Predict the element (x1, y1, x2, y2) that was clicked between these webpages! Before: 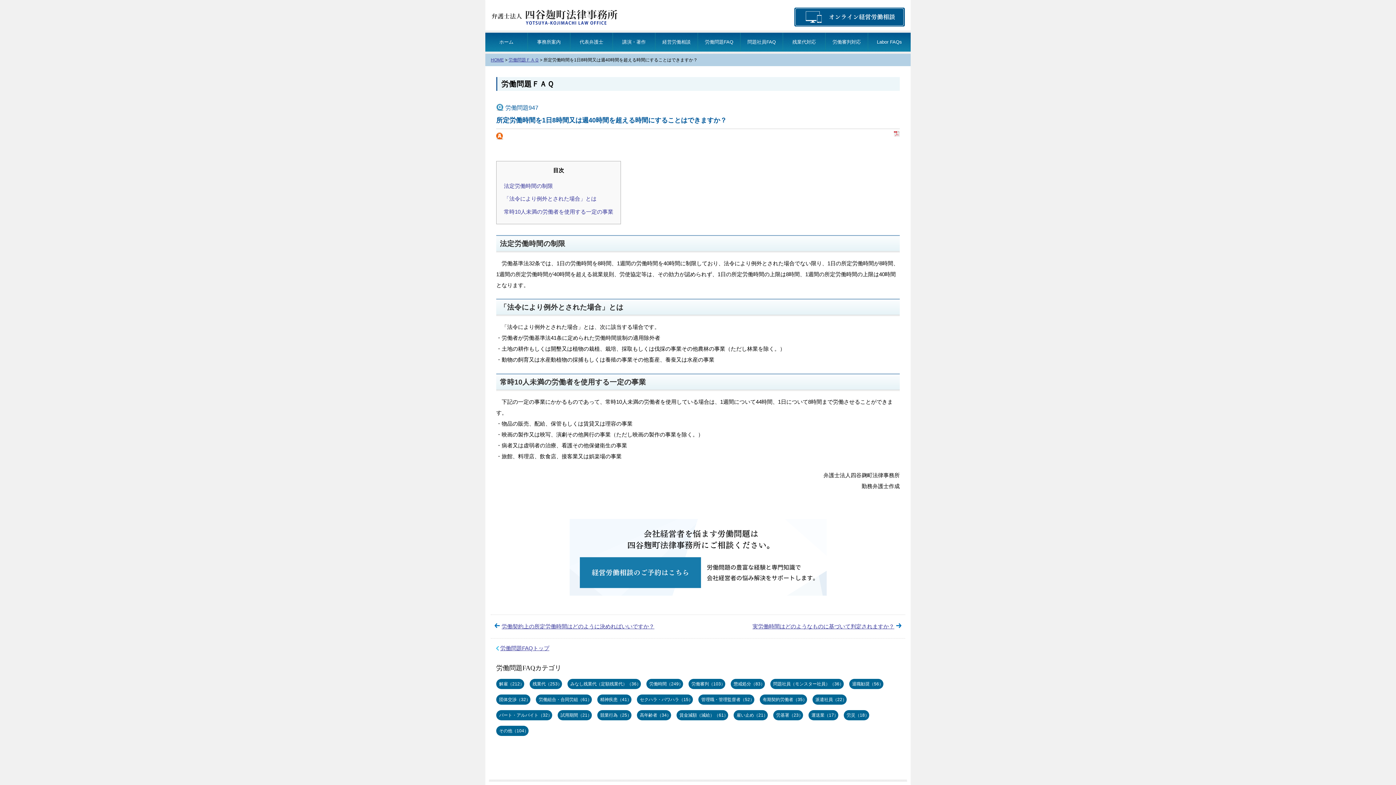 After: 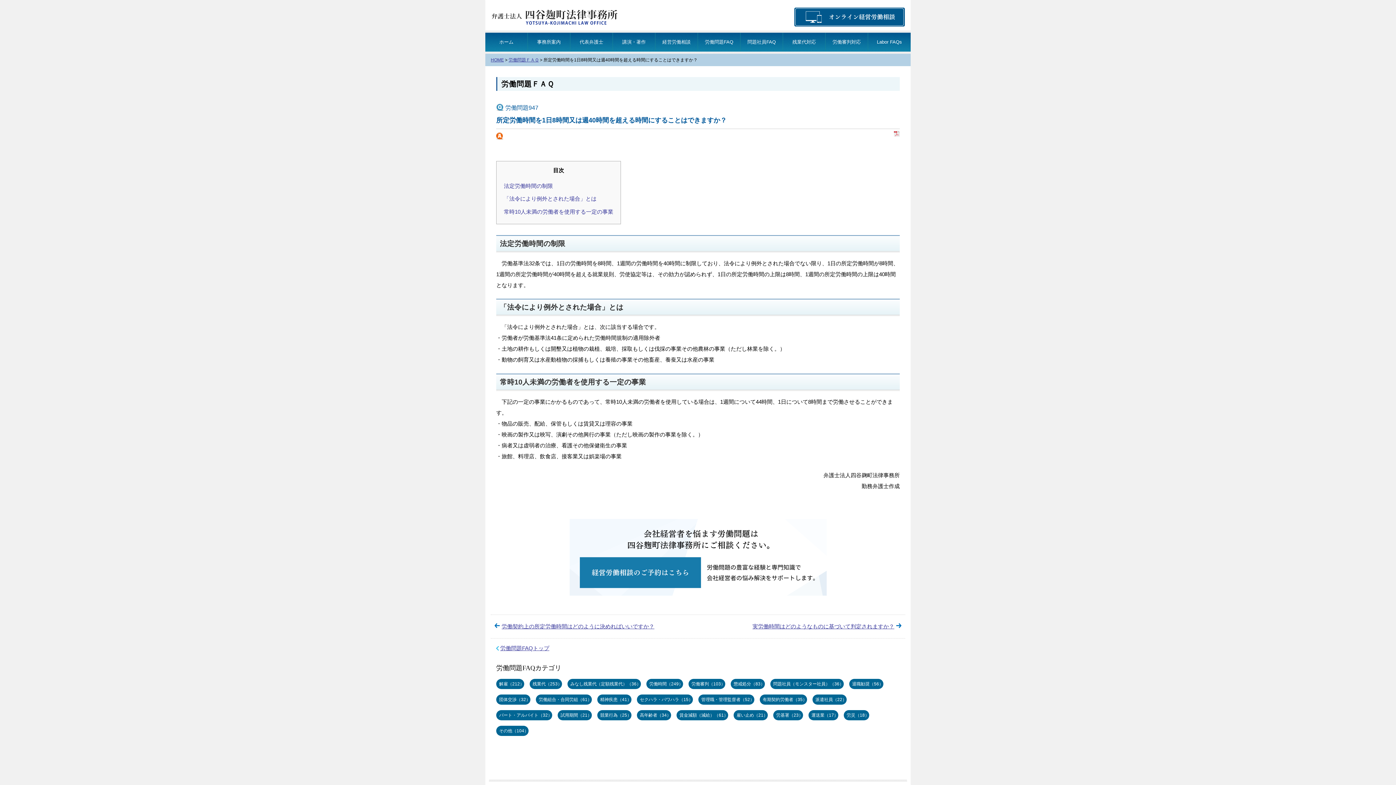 Action: bbox: (894, 132, 900, 138)